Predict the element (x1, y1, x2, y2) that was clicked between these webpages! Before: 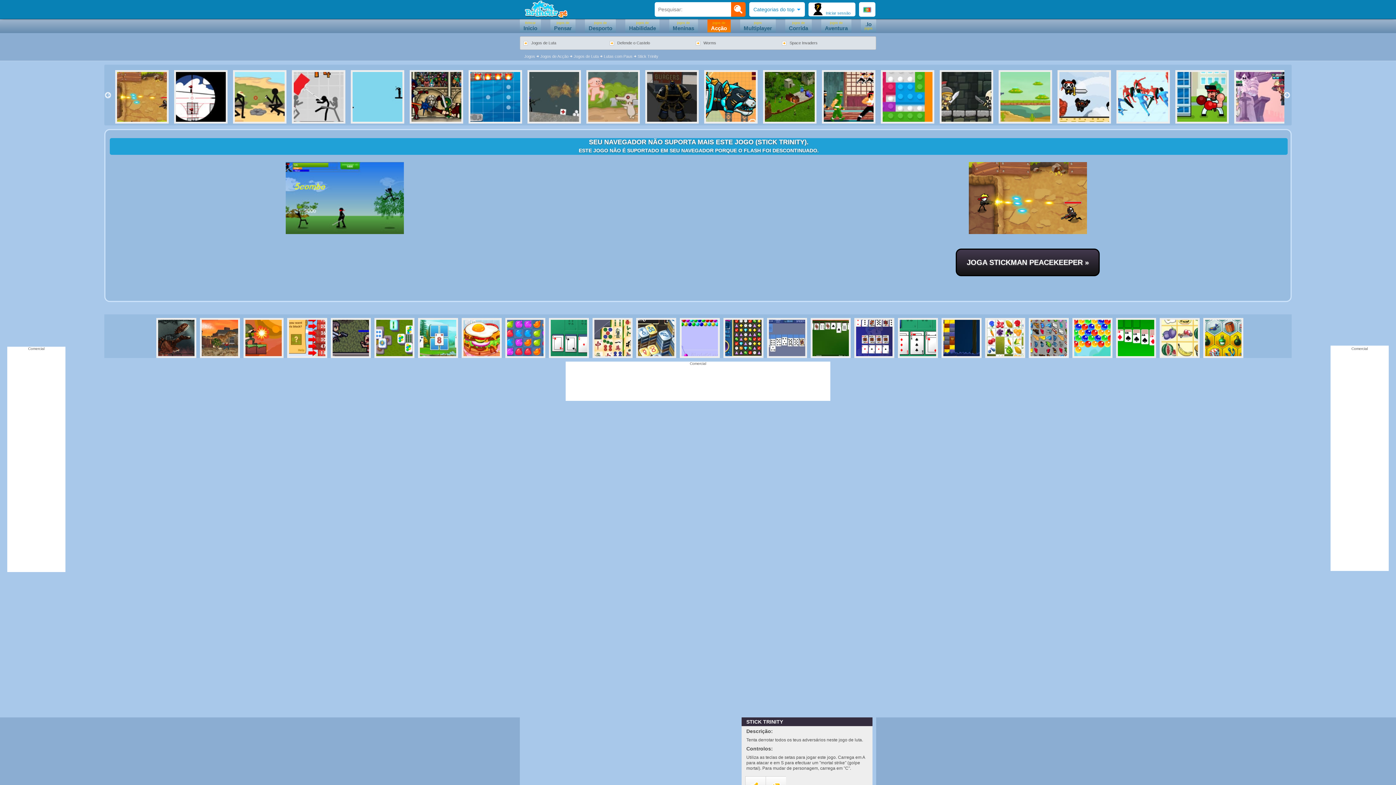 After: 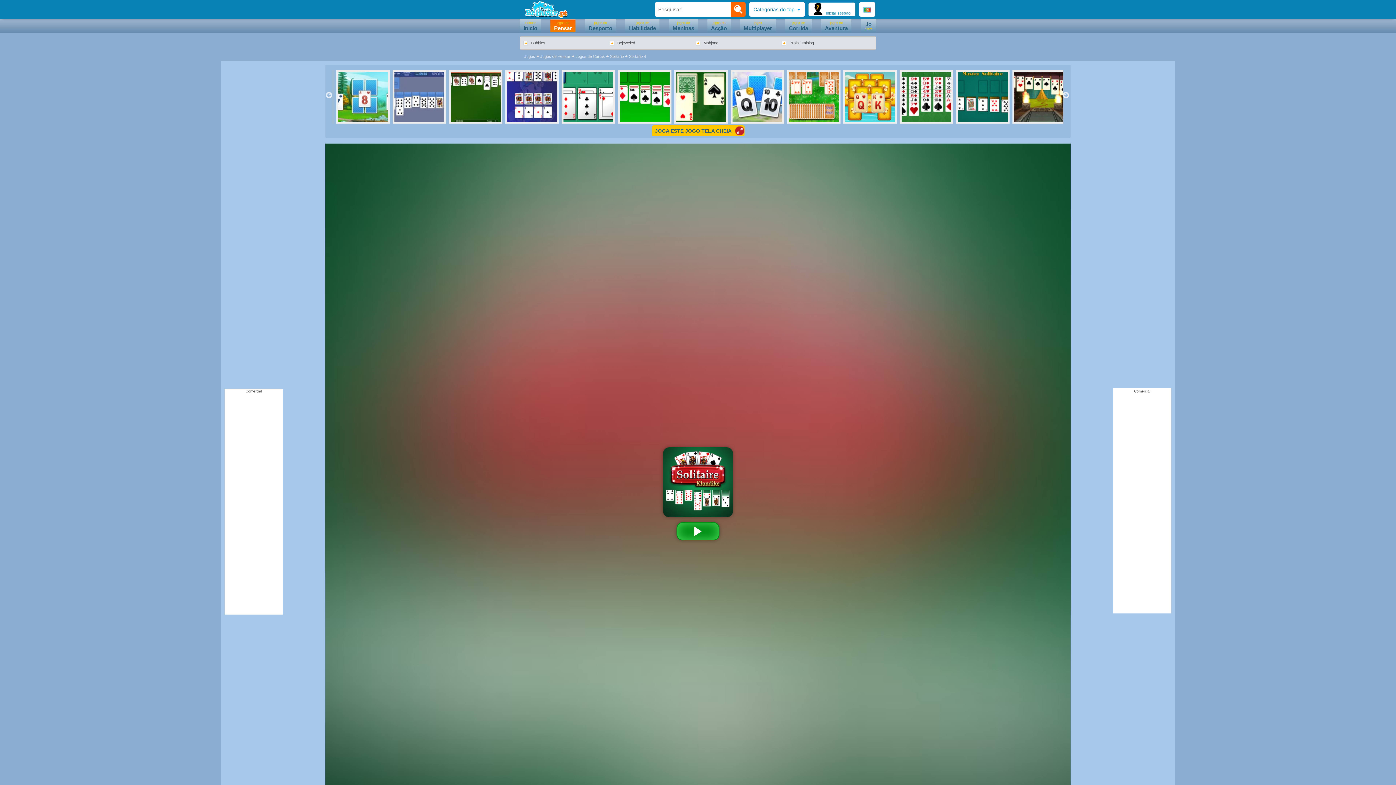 Action: bbox: (549, 318, 585, 358)